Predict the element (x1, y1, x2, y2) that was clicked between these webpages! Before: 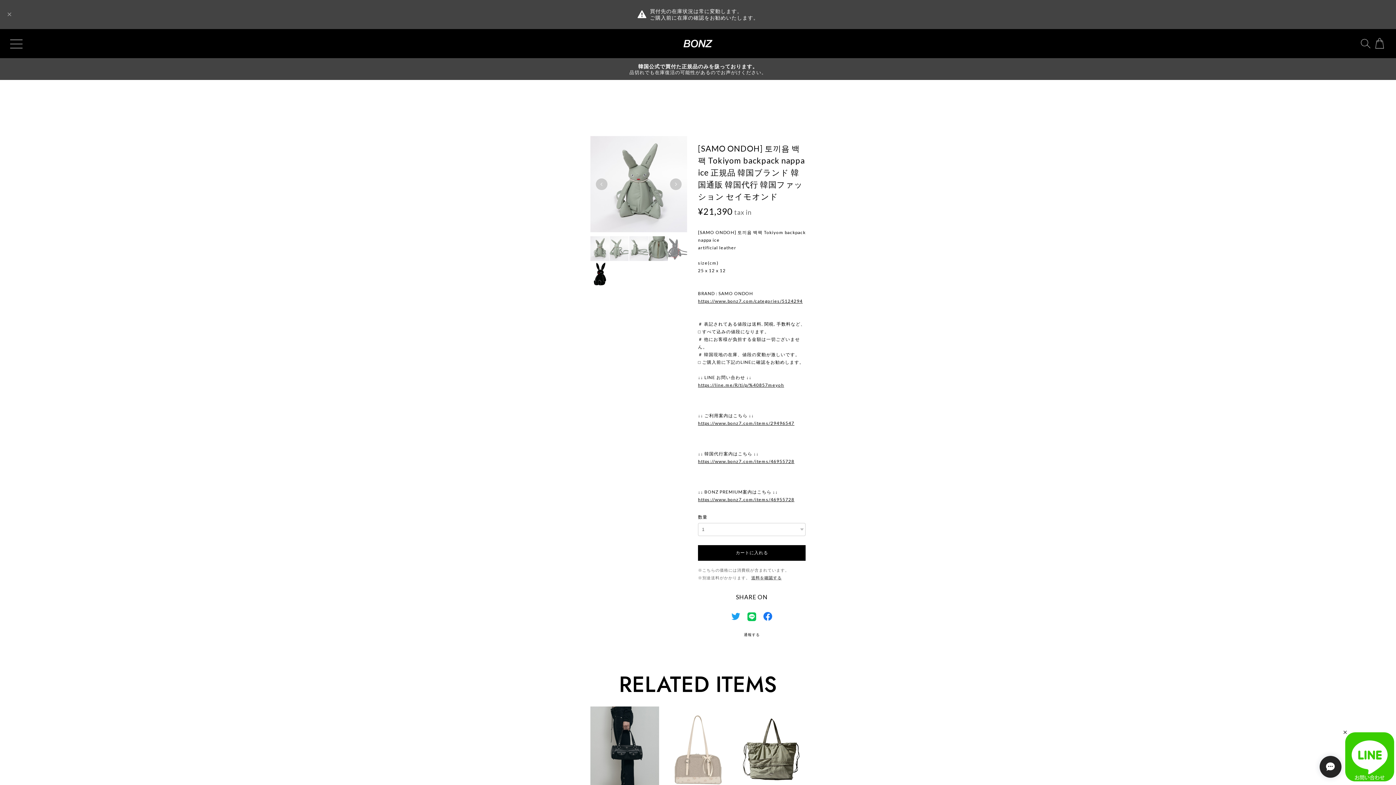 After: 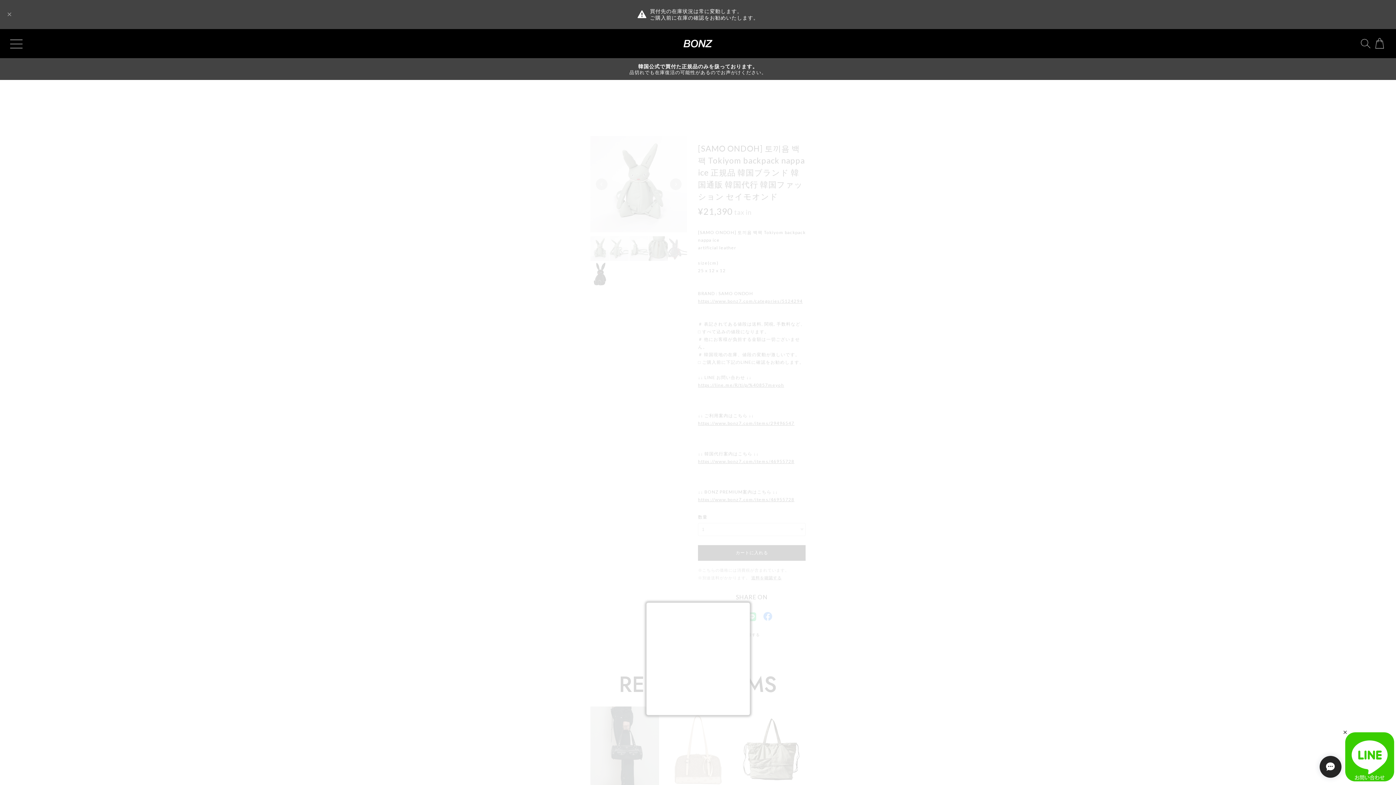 Action: label: 通報する bbox: (744, 631, 760, 637)